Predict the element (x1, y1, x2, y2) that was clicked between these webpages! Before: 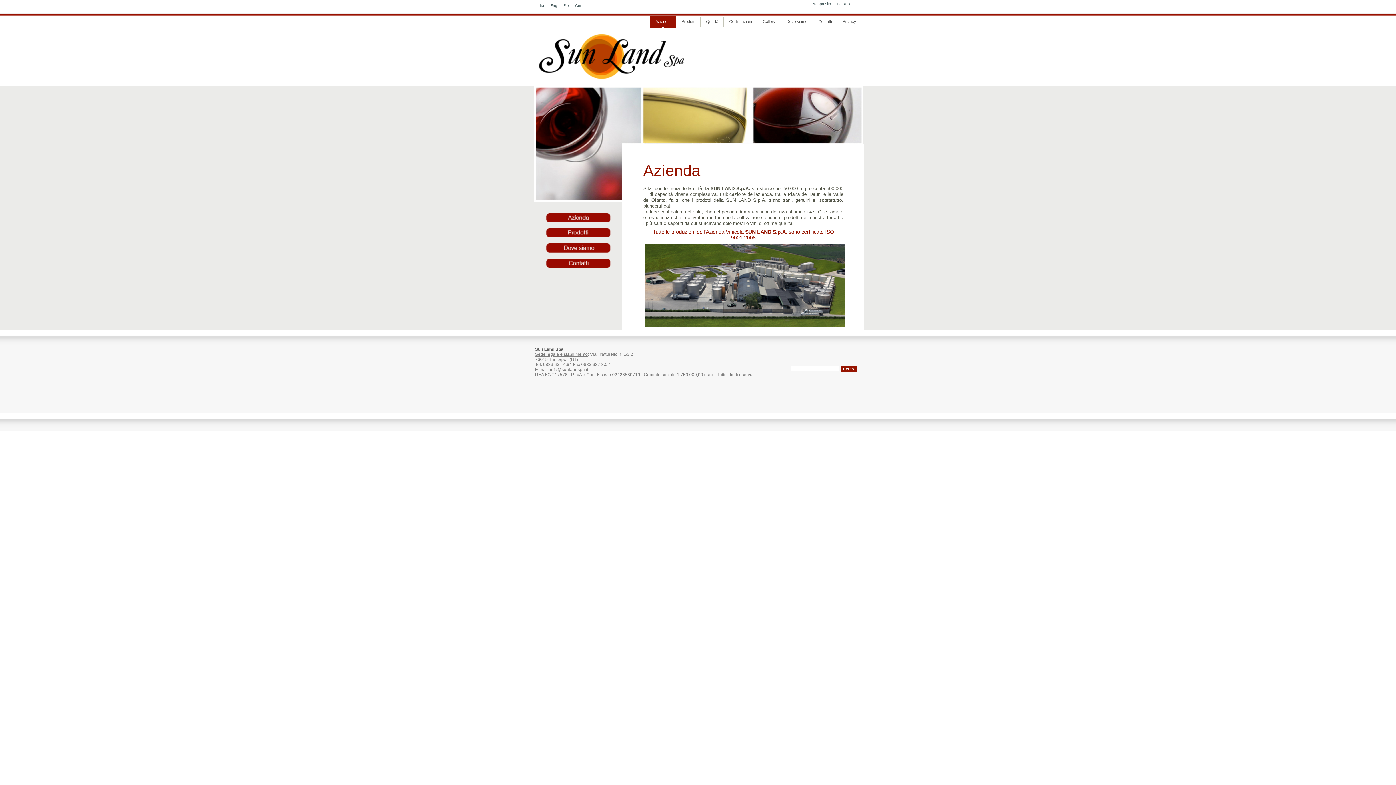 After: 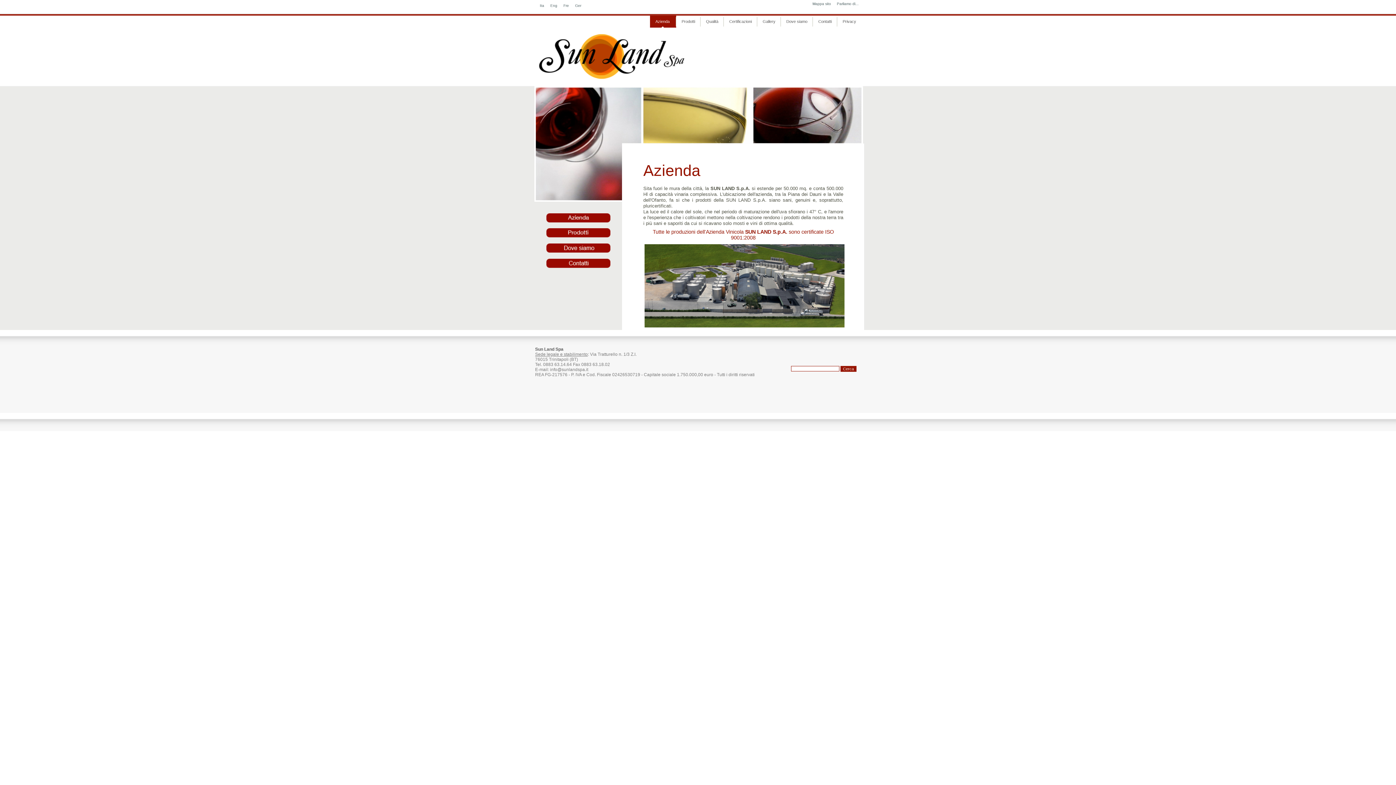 Action: bbox: (546, 217, 610, 223)